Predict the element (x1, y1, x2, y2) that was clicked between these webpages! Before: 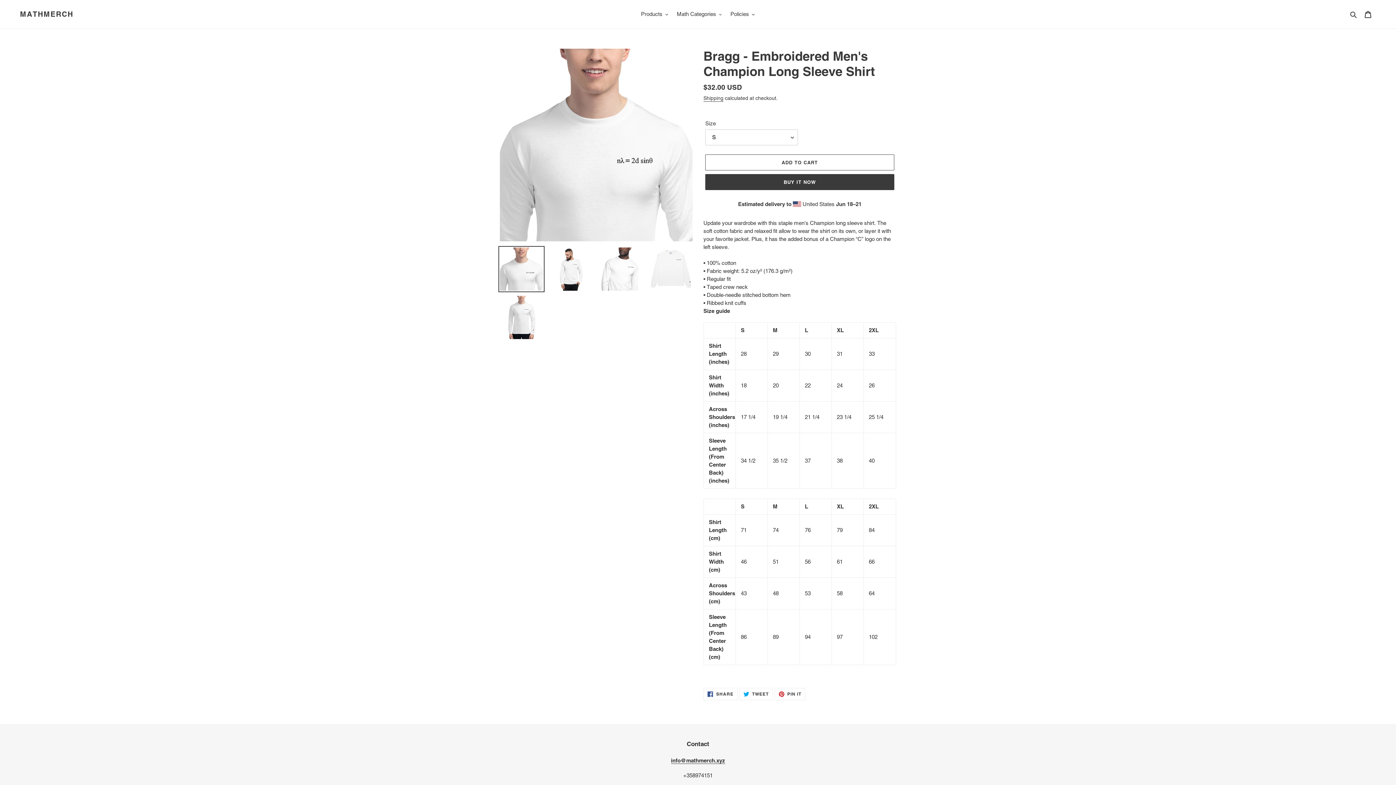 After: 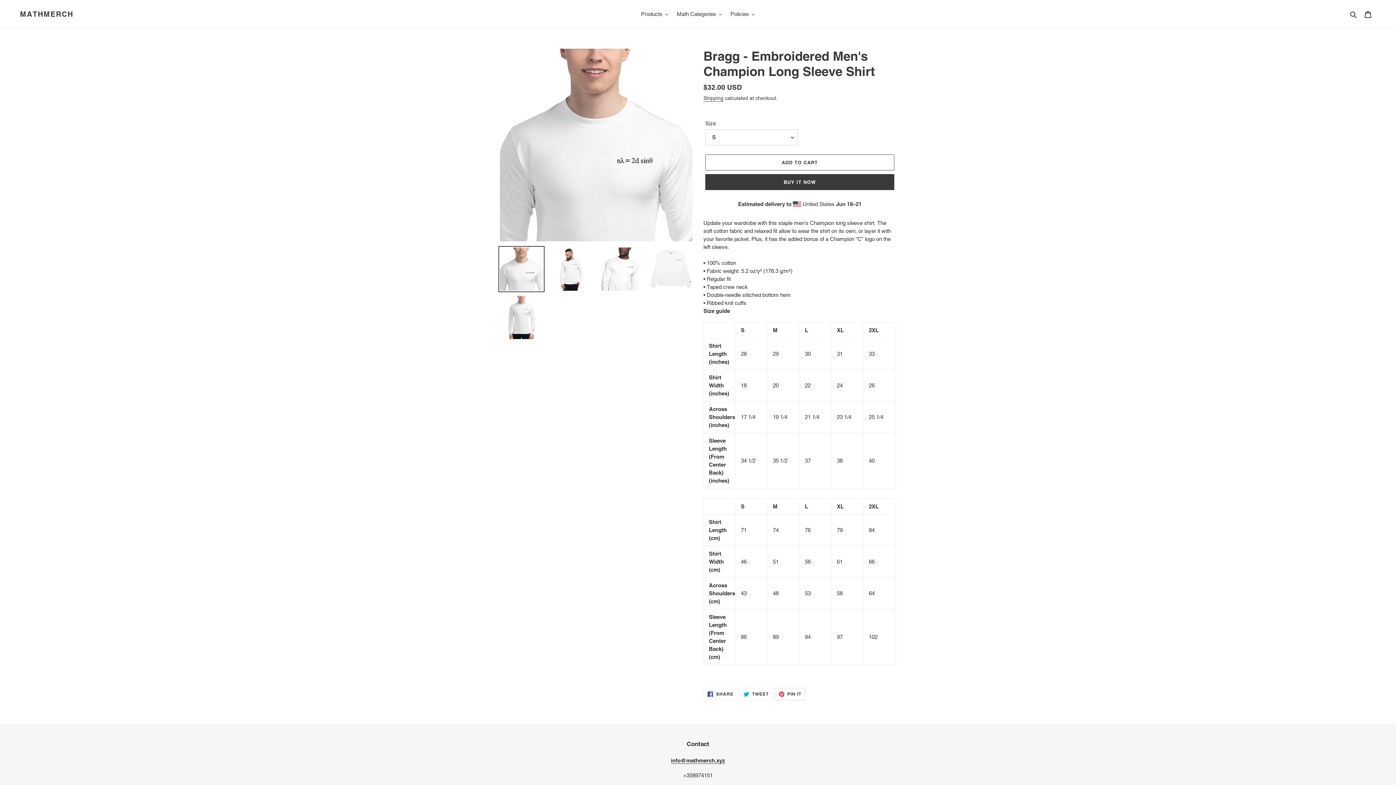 Action: bbox: (774, 688, 805, 700) label:  PIN IT
PIN ON PINTEREST